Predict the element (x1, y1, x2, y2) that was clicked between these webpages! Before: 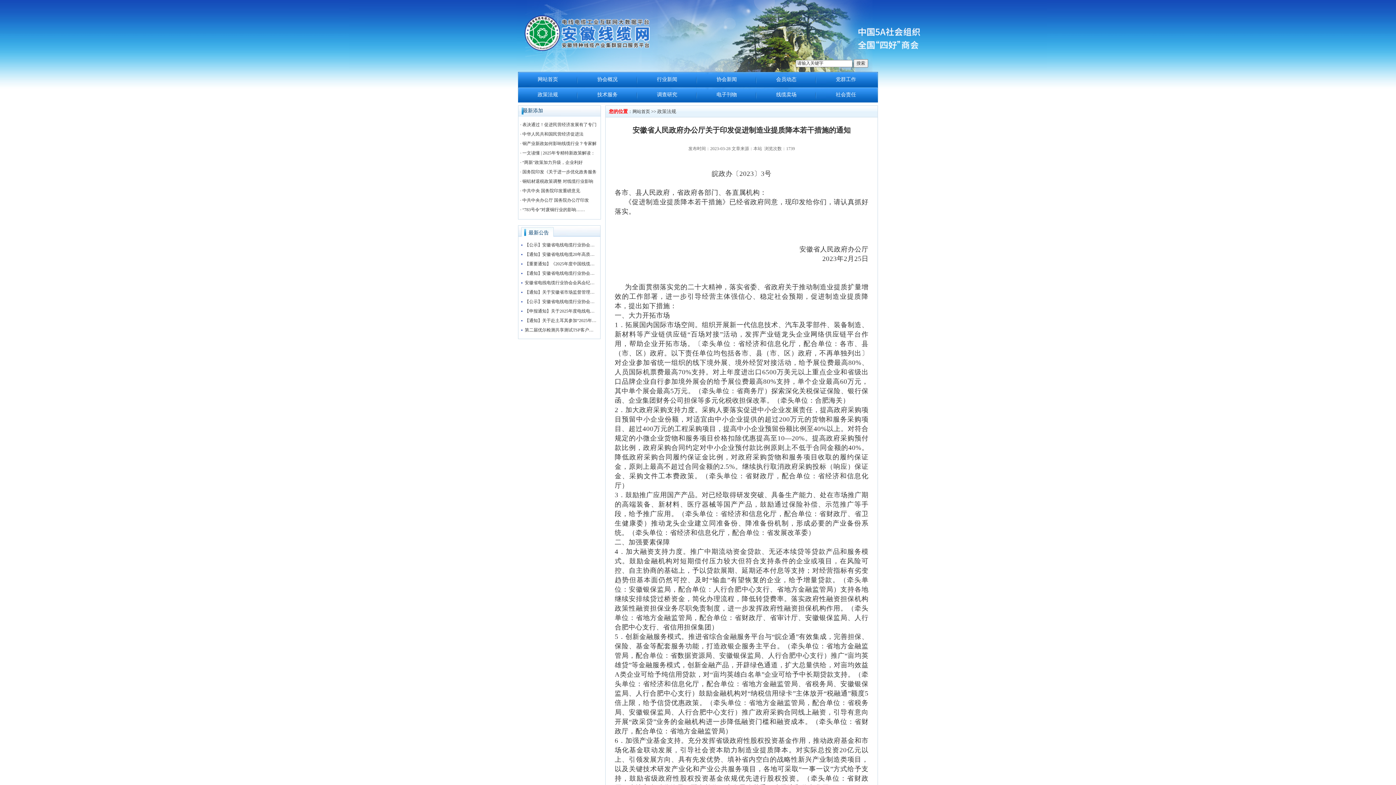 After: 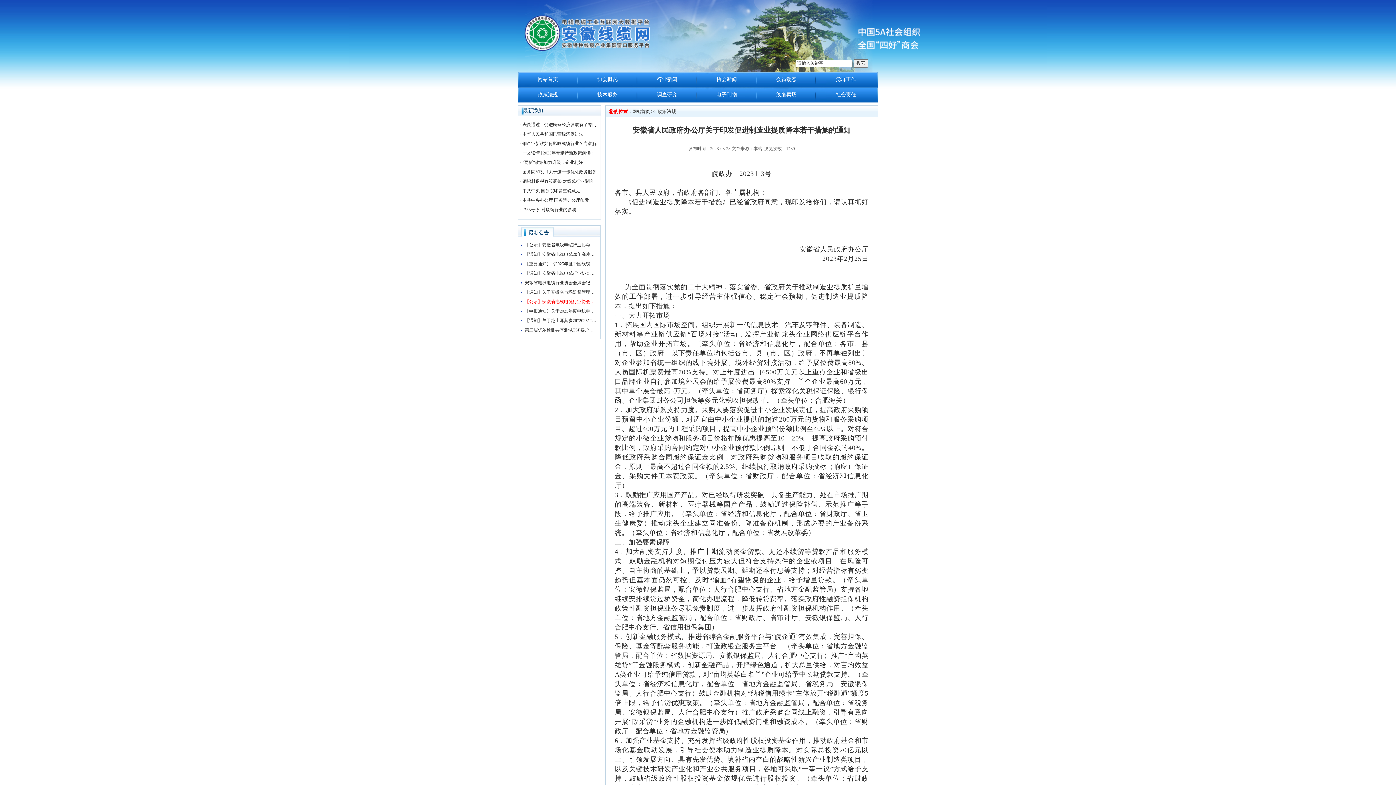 Action: bbox: (521, 298, 597, 304) label: 【公示】安徽省电线电缆行业协会职业技能等级 认定收费标准公示